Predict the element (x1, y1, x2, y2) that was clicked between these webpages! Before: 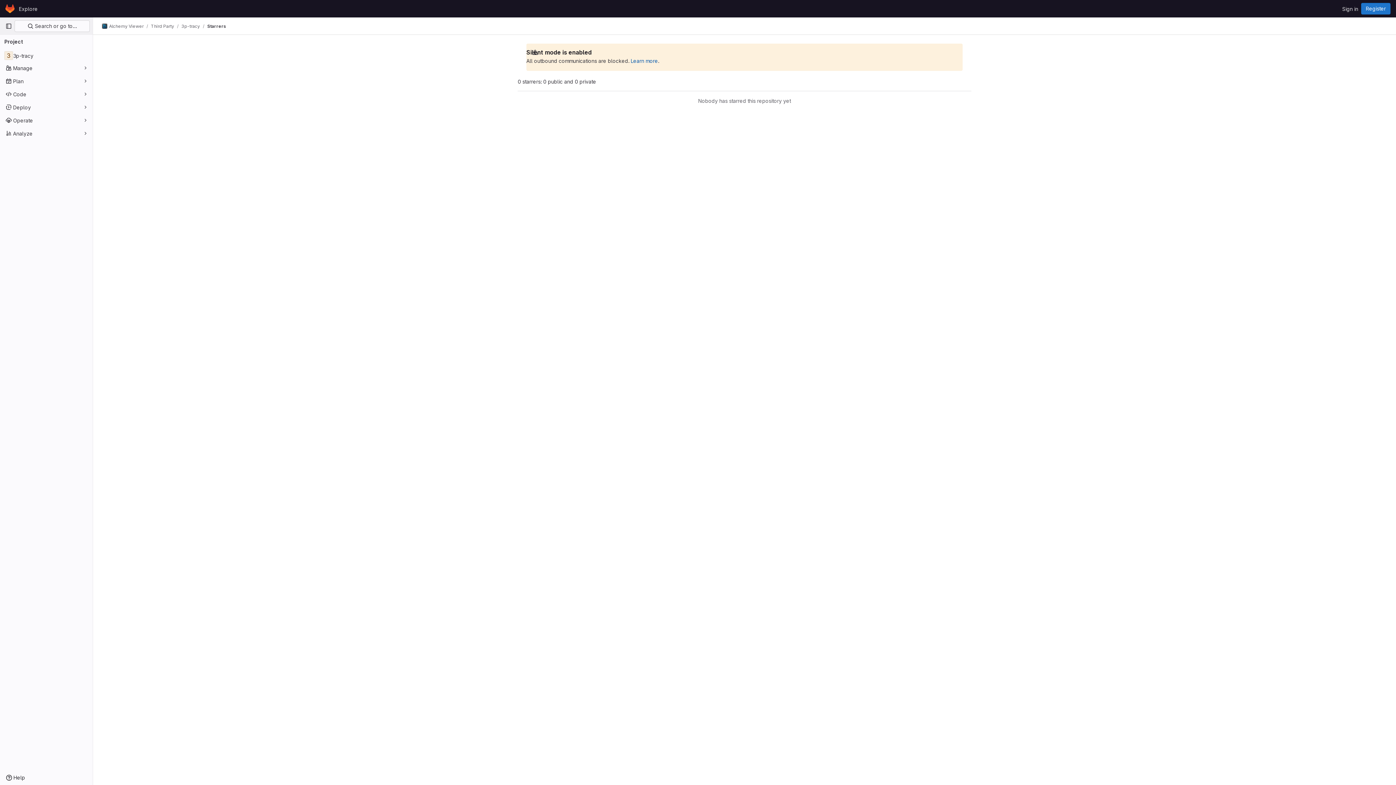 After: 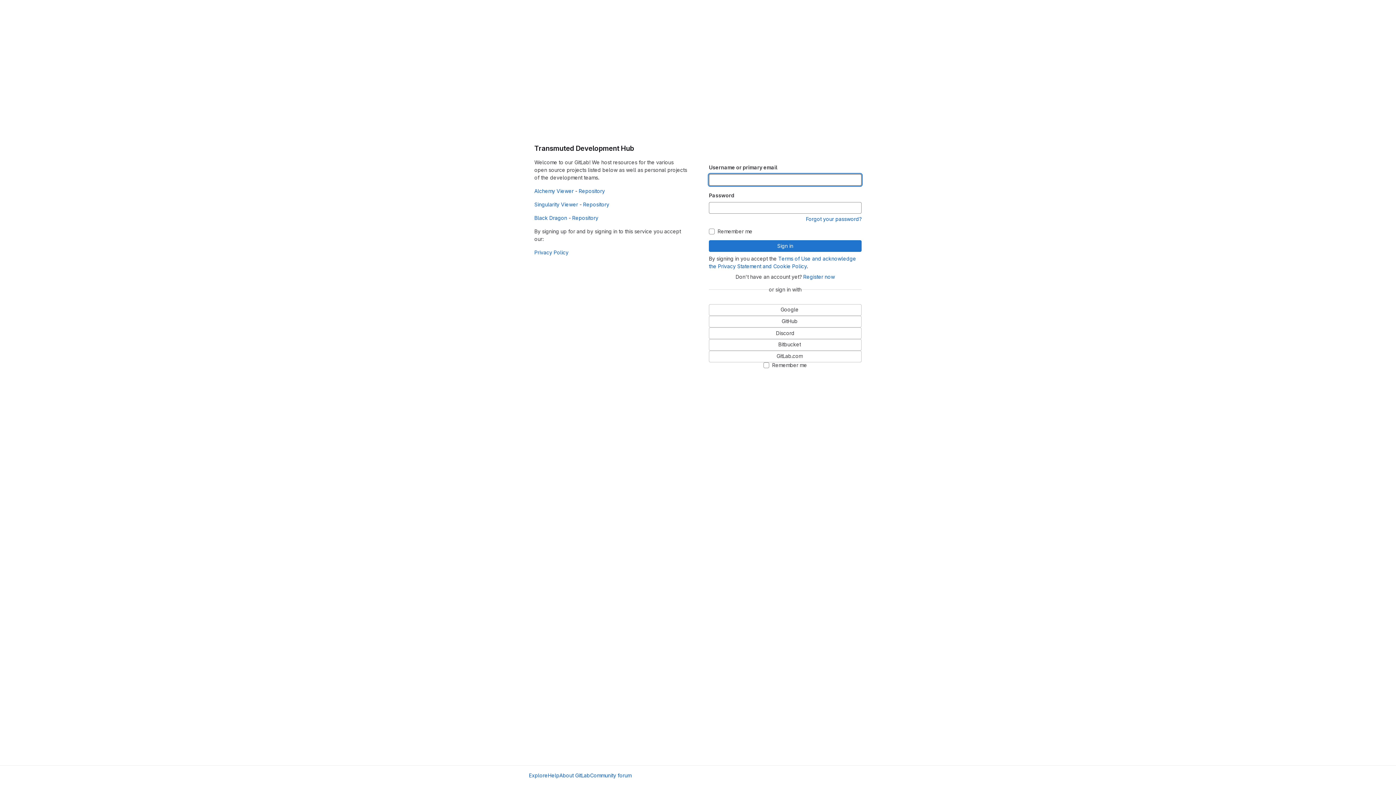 Action: label: Sign in bbox: (1339, 2, 1361, 14)